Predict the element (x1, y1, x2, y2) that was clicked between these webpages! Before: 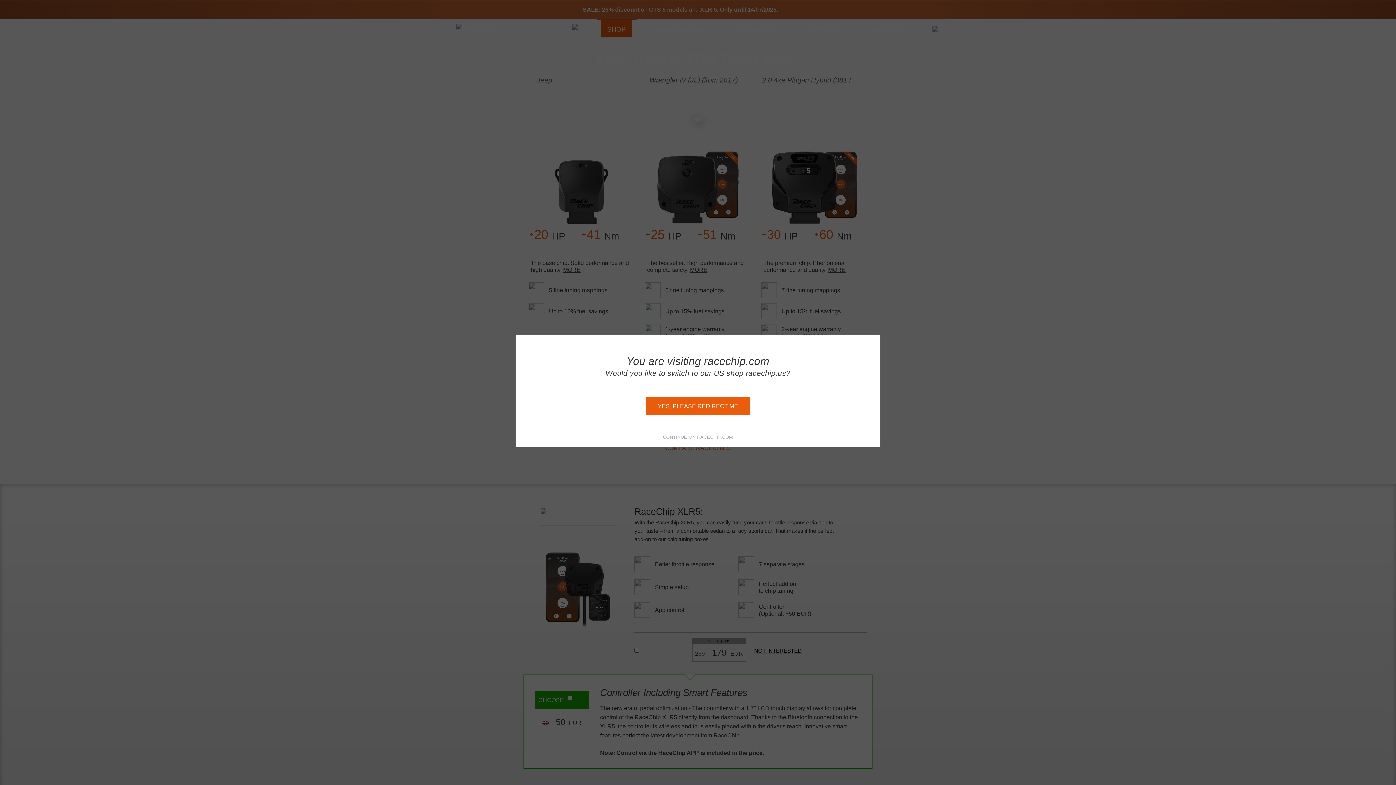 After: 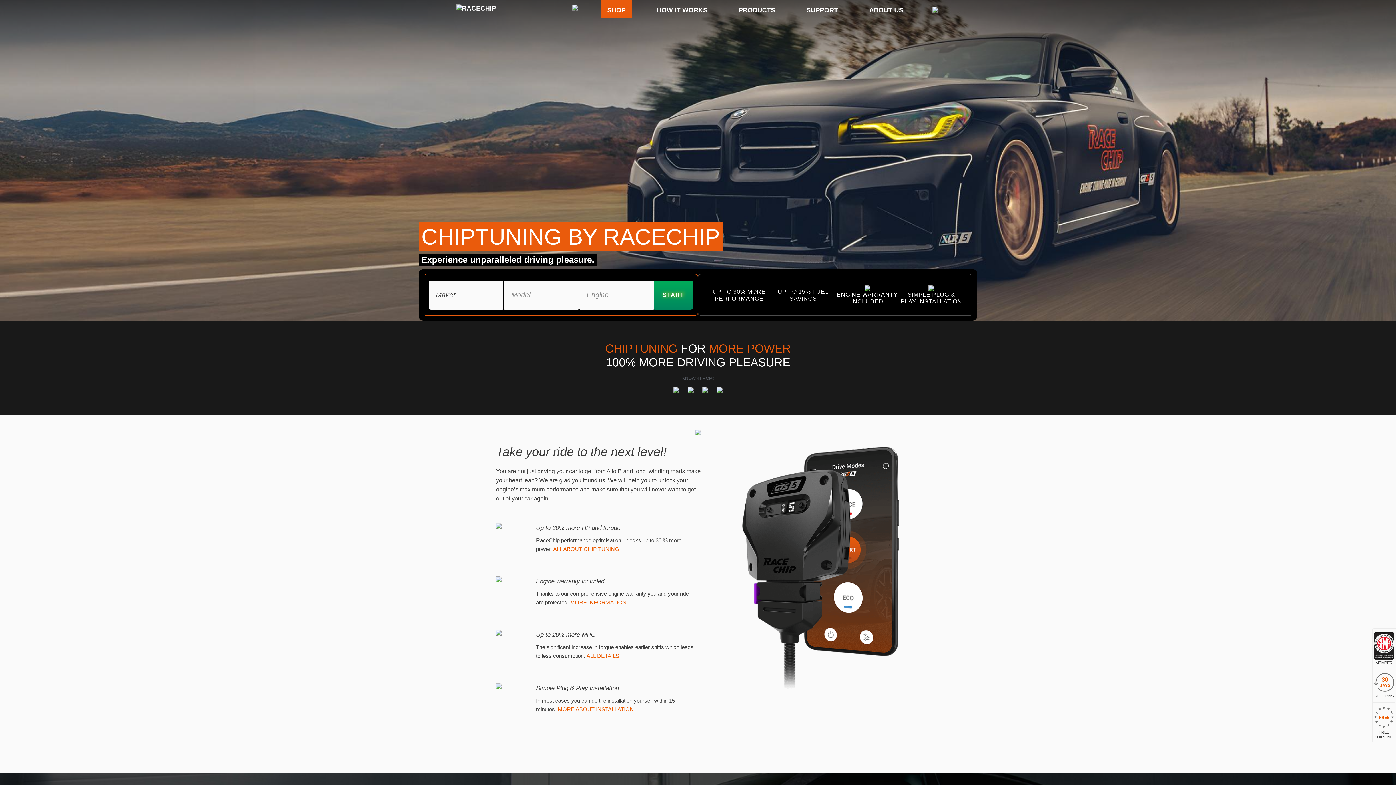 Action: bbox: (645, 397, 750, 415) label: YES, PLEASE REDIRECT ME